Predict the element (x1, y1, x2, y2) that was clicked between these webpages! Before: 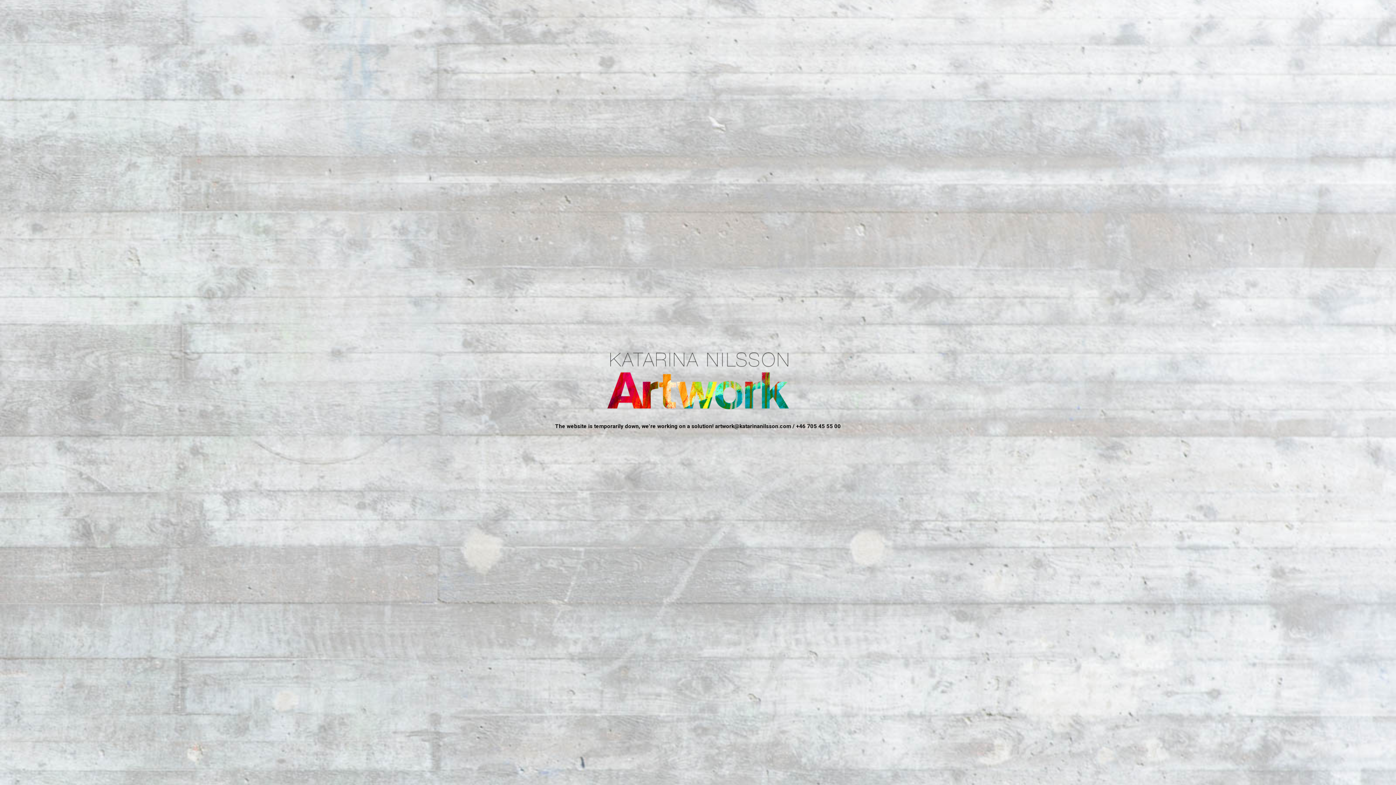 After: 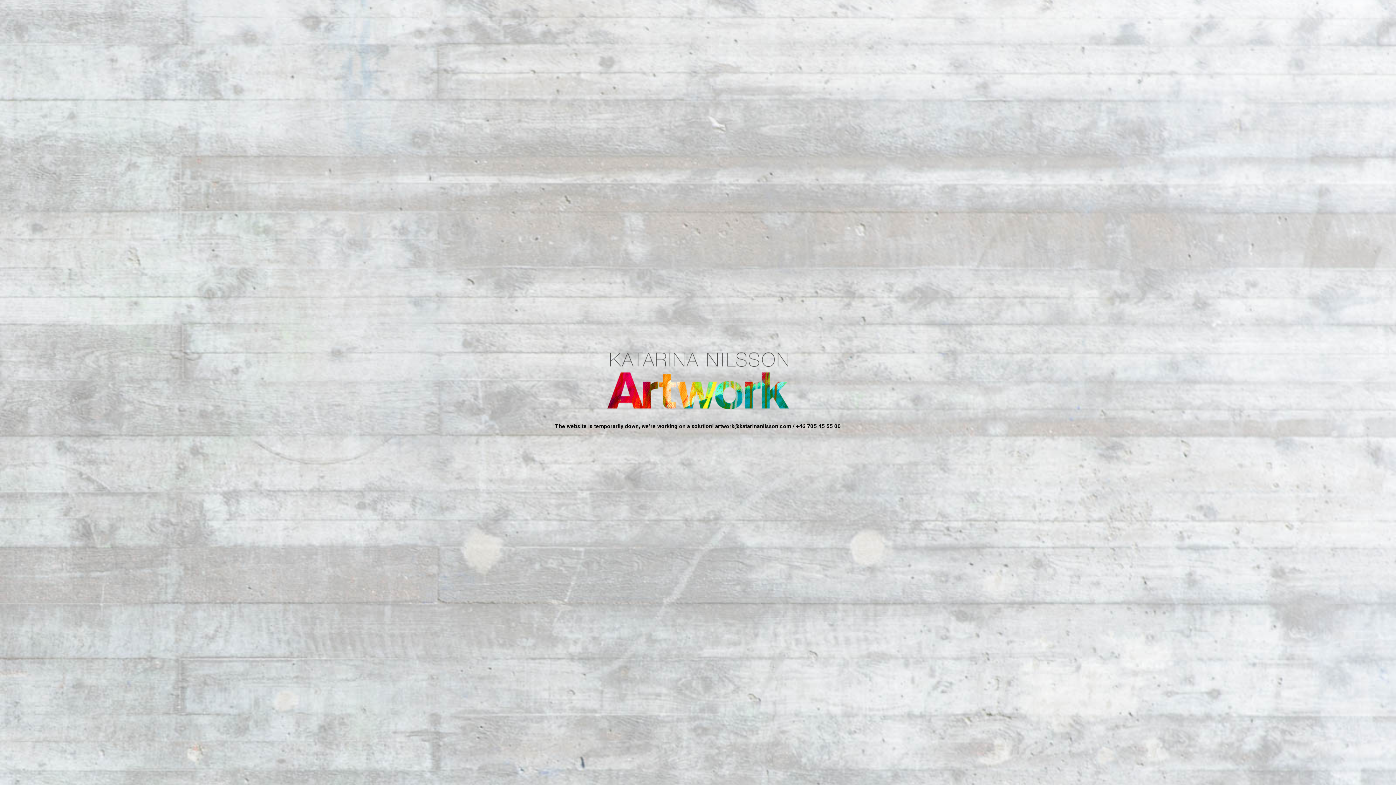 Action: bbox: (607, 403, 788, 411)